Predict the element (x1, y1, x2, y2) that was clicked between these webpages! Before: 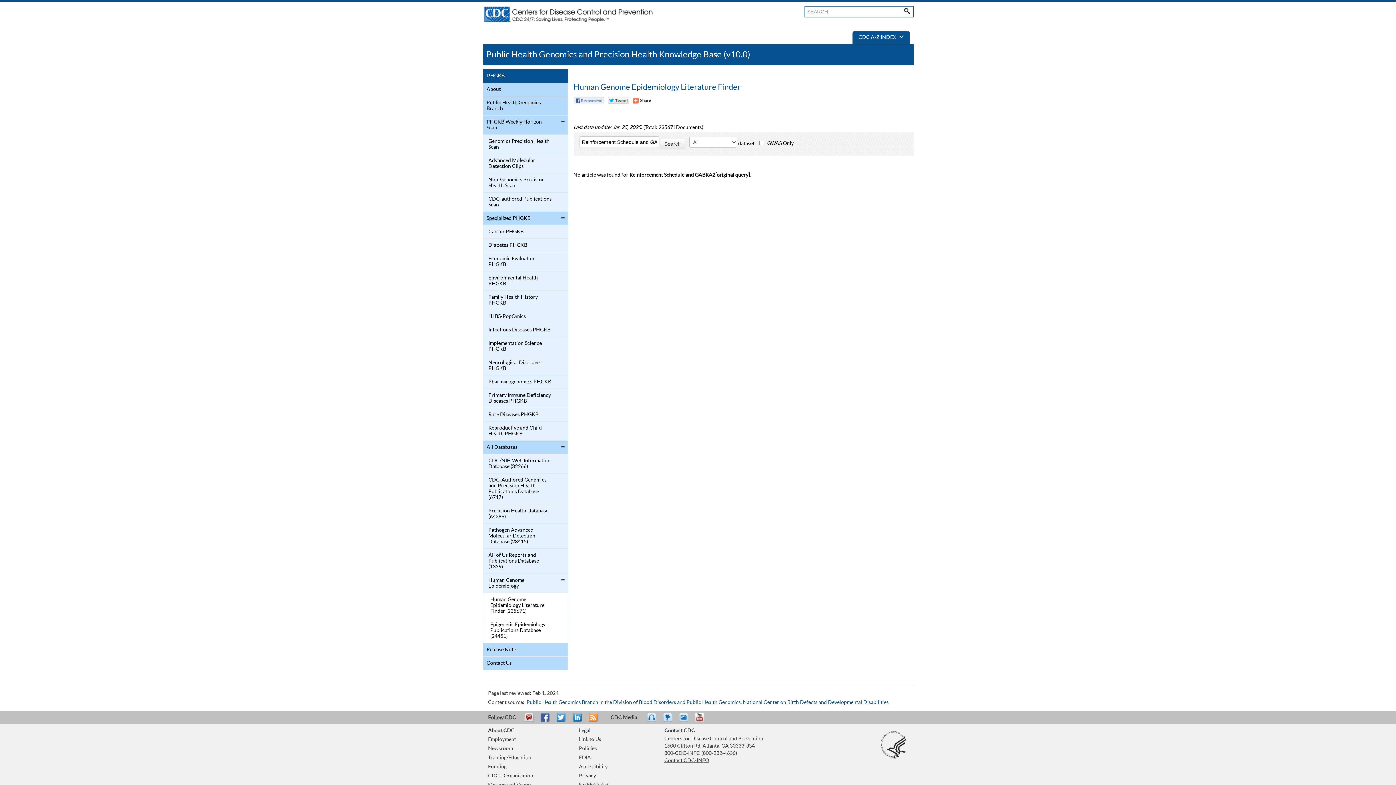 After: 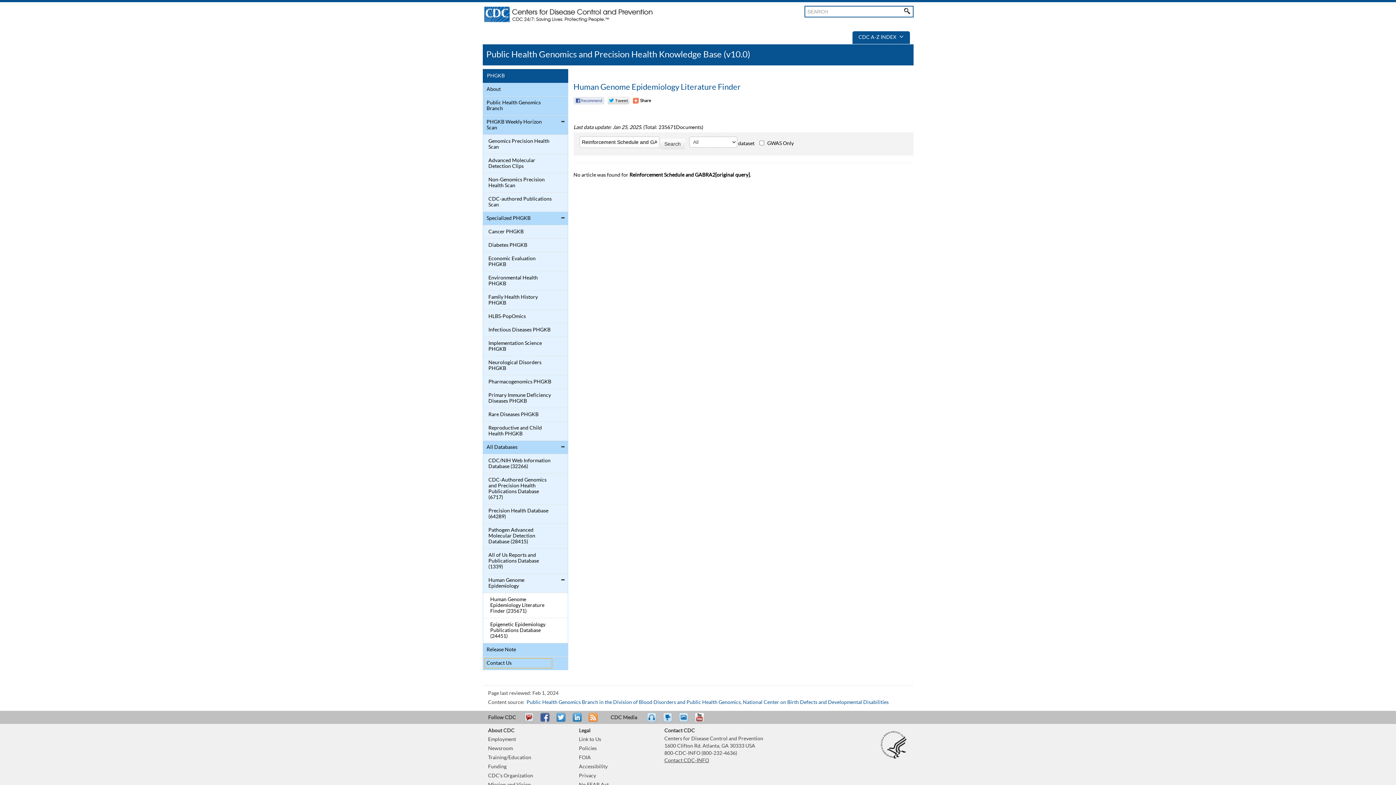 Action: label: Contact Us bbox: (484, 658, 552, 668)